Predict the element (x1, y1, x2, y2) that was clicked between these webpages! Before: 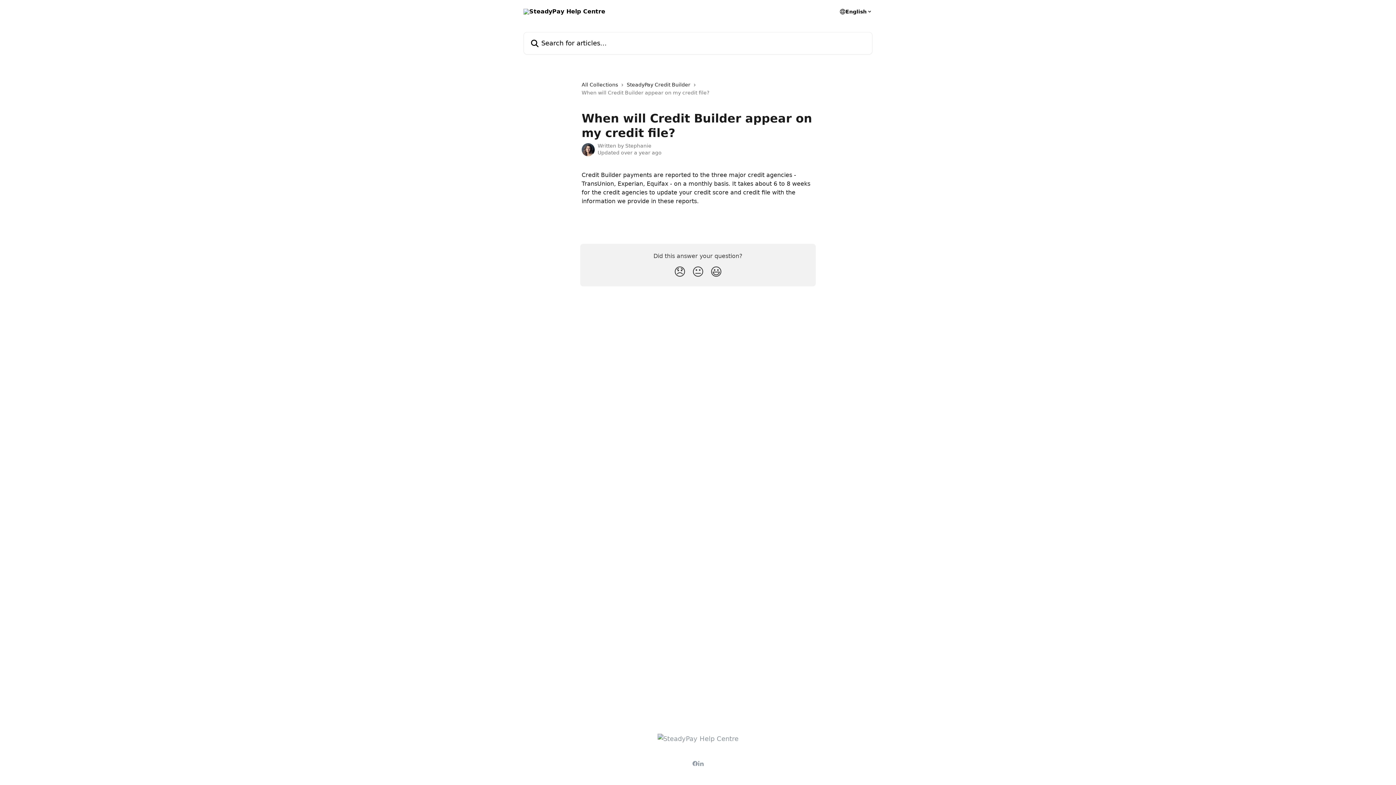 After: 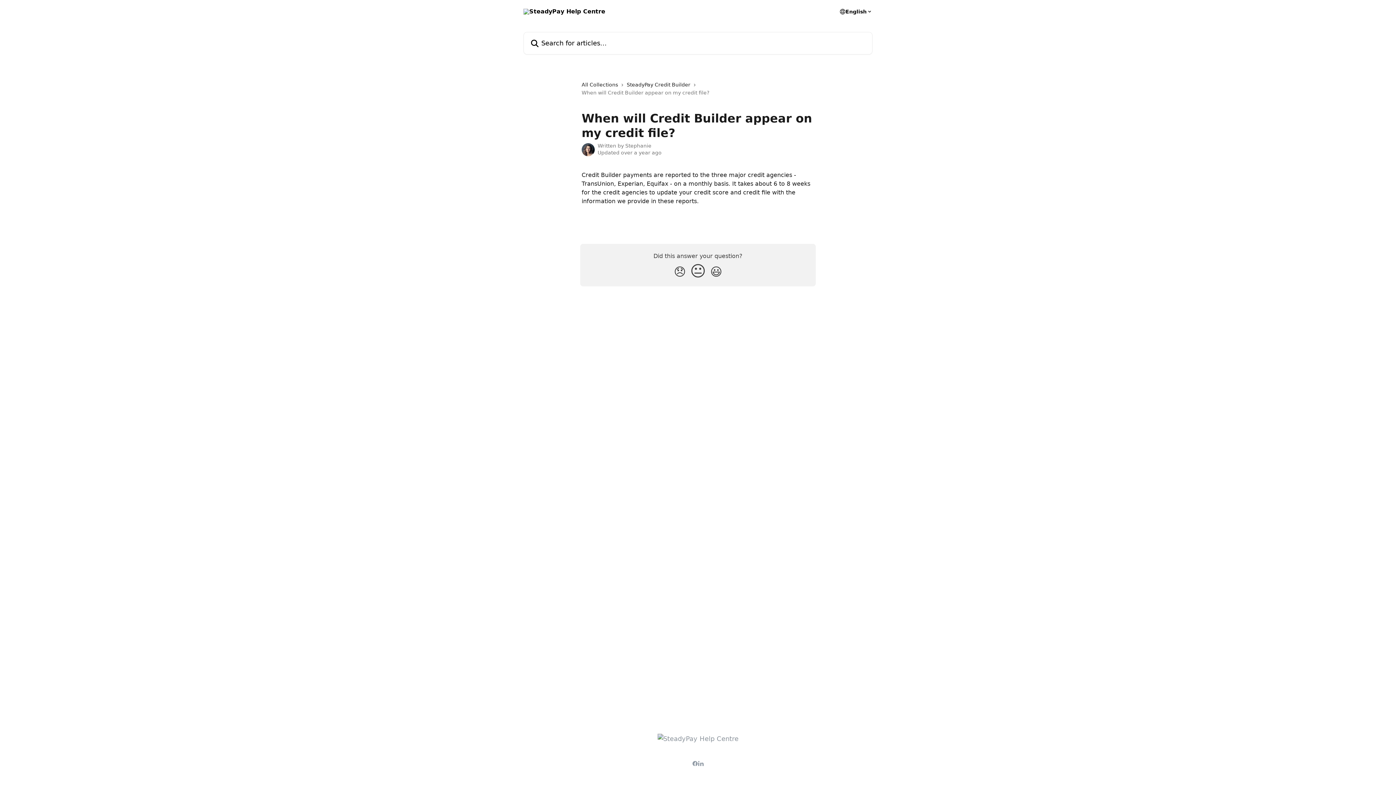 Action: bbox: (689, 262, 707, 282) label: Neutral Reaction